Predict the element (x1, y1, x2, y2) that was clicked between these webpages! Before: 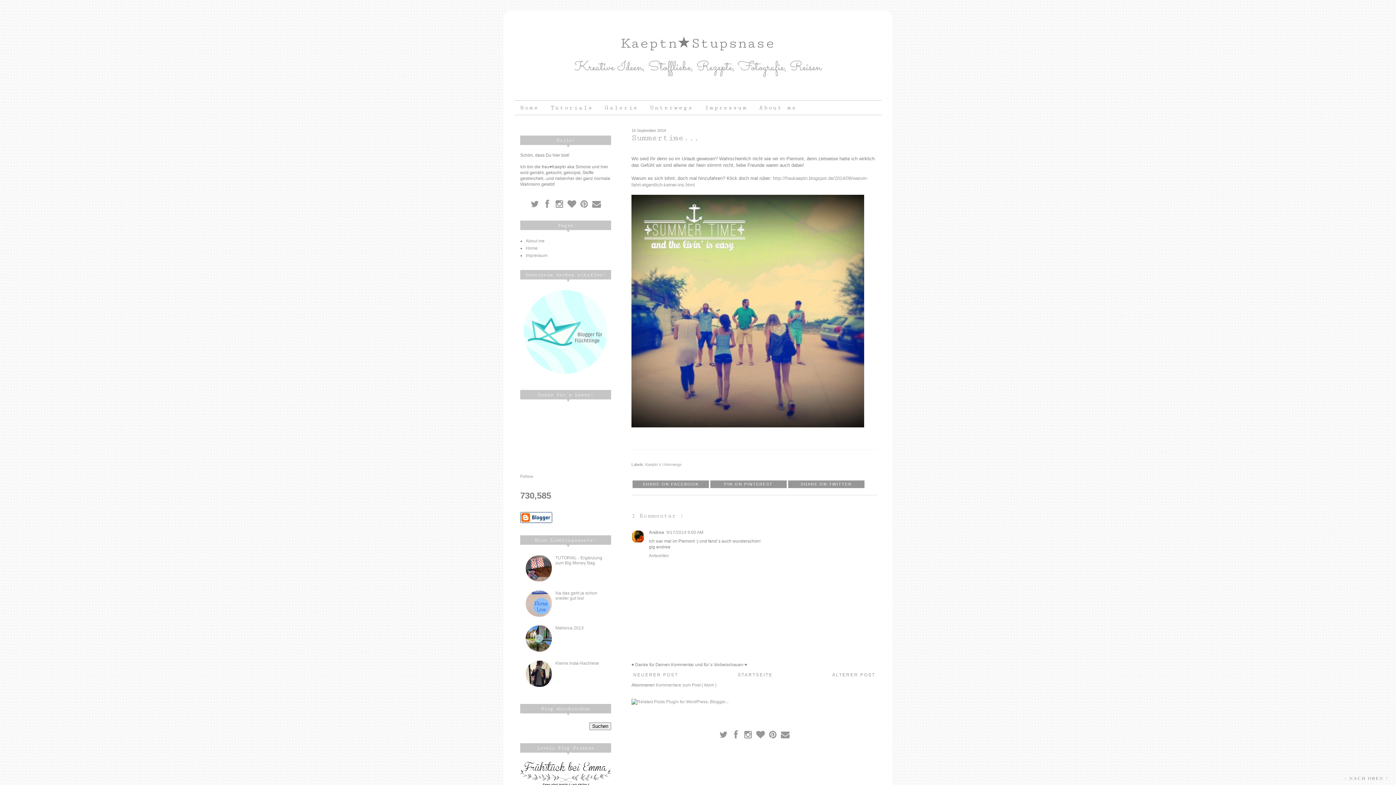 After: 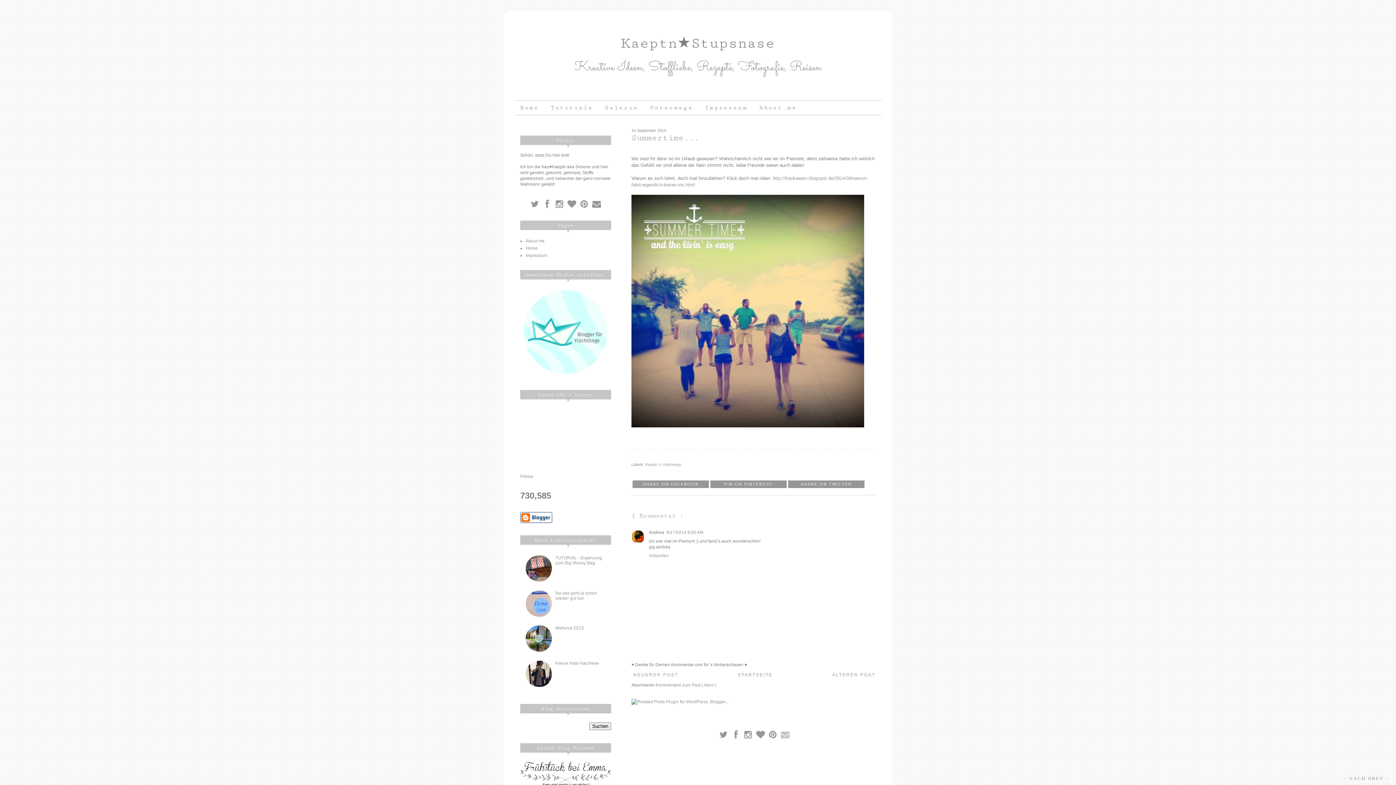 Action: bbox: (779, 734, 791, 739)